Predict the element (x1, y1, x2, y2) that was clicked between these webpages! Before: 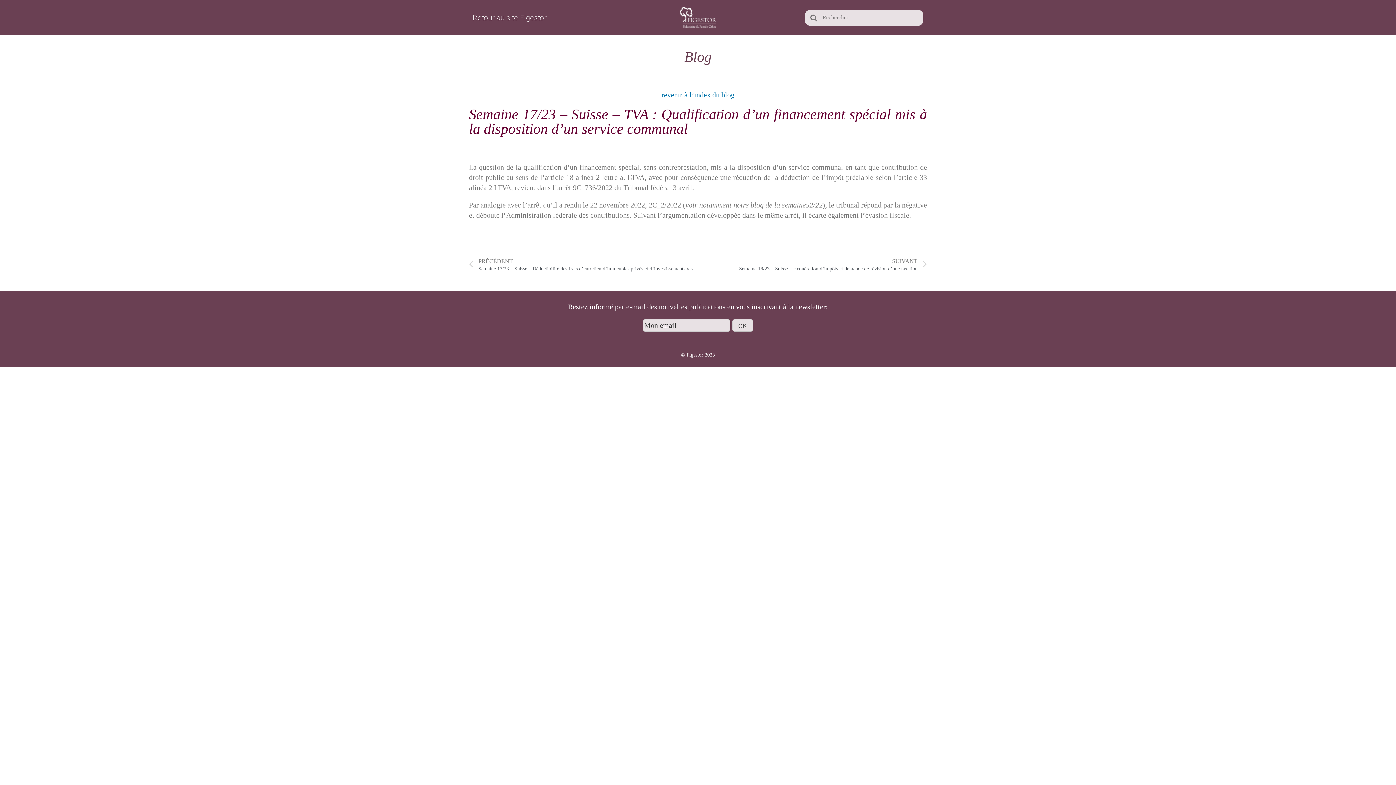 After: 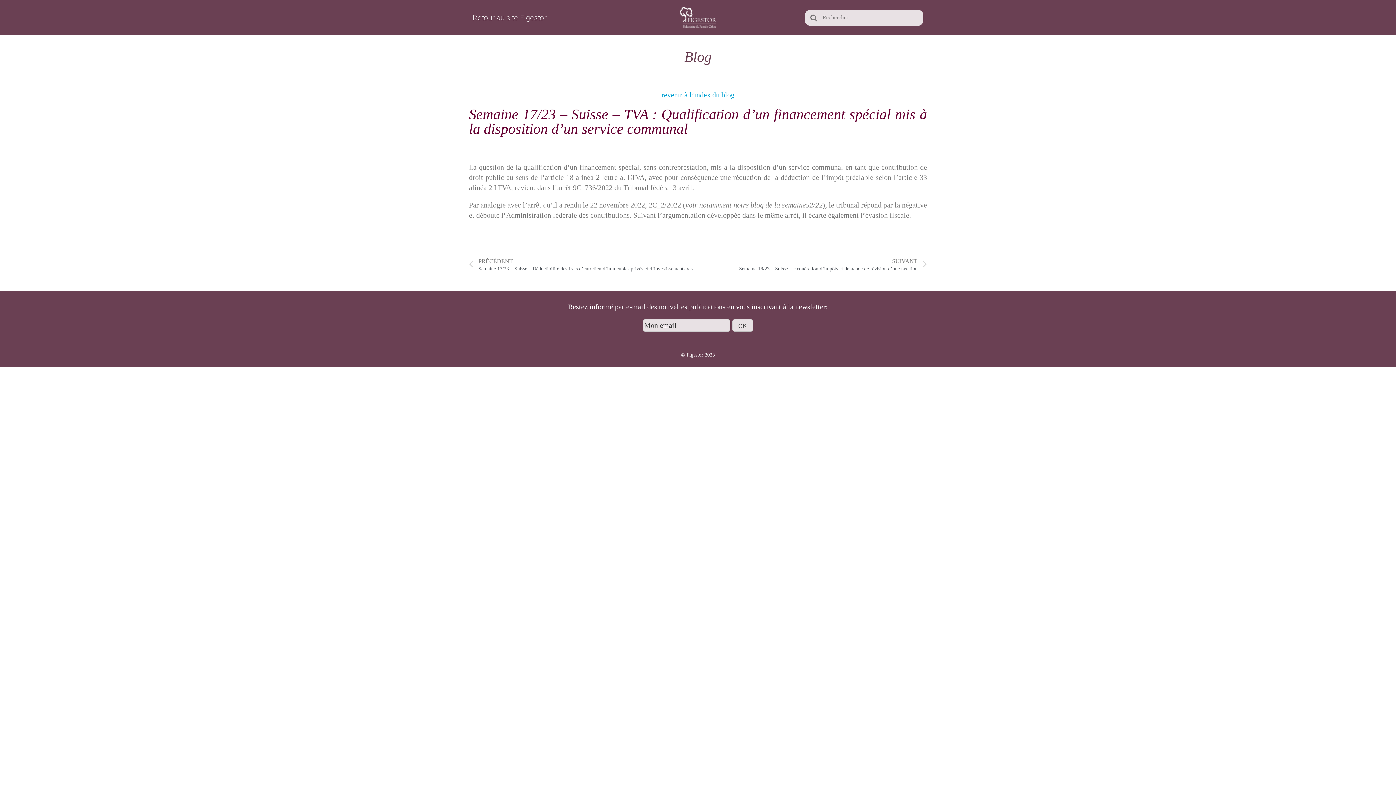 Action: label: revenir à l’index du blog bbox: (661, 90, 734, 98)